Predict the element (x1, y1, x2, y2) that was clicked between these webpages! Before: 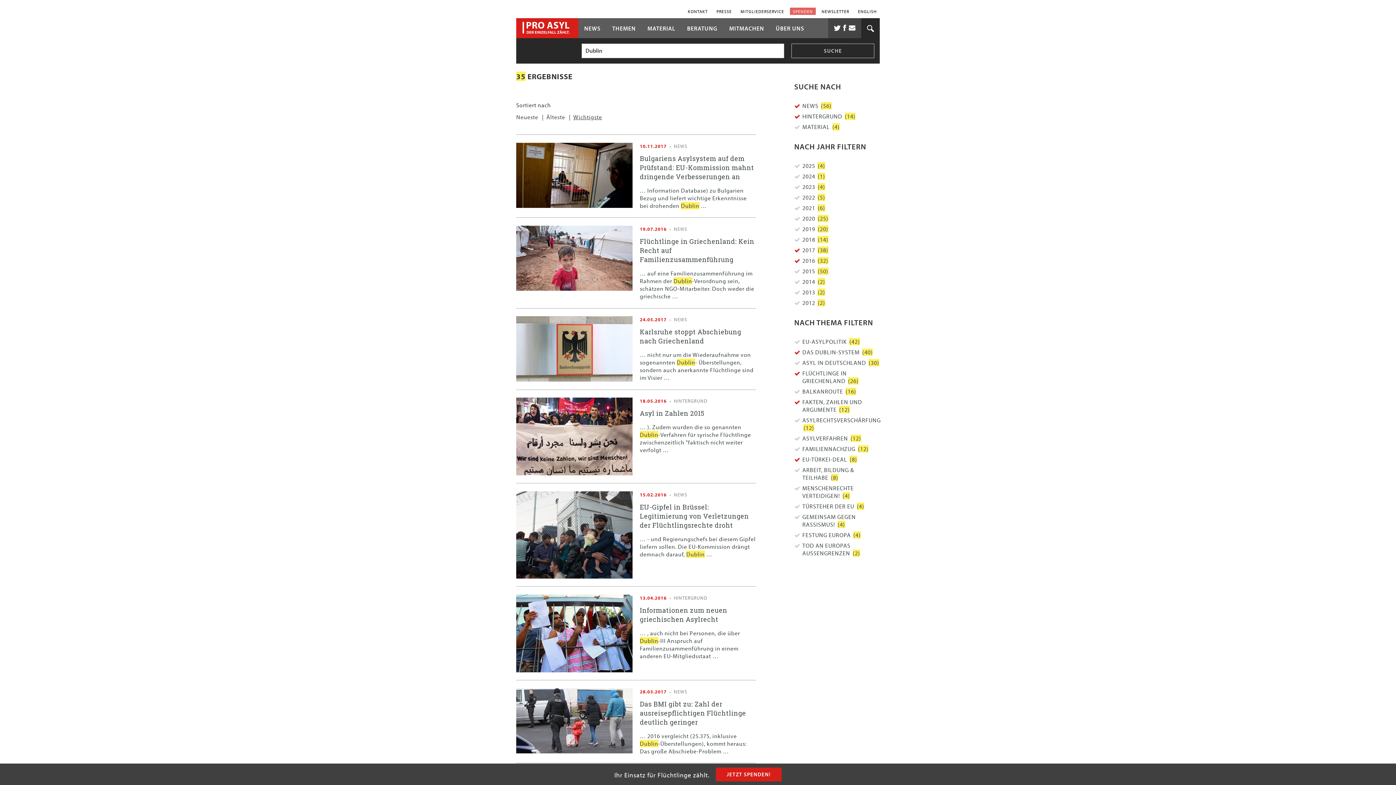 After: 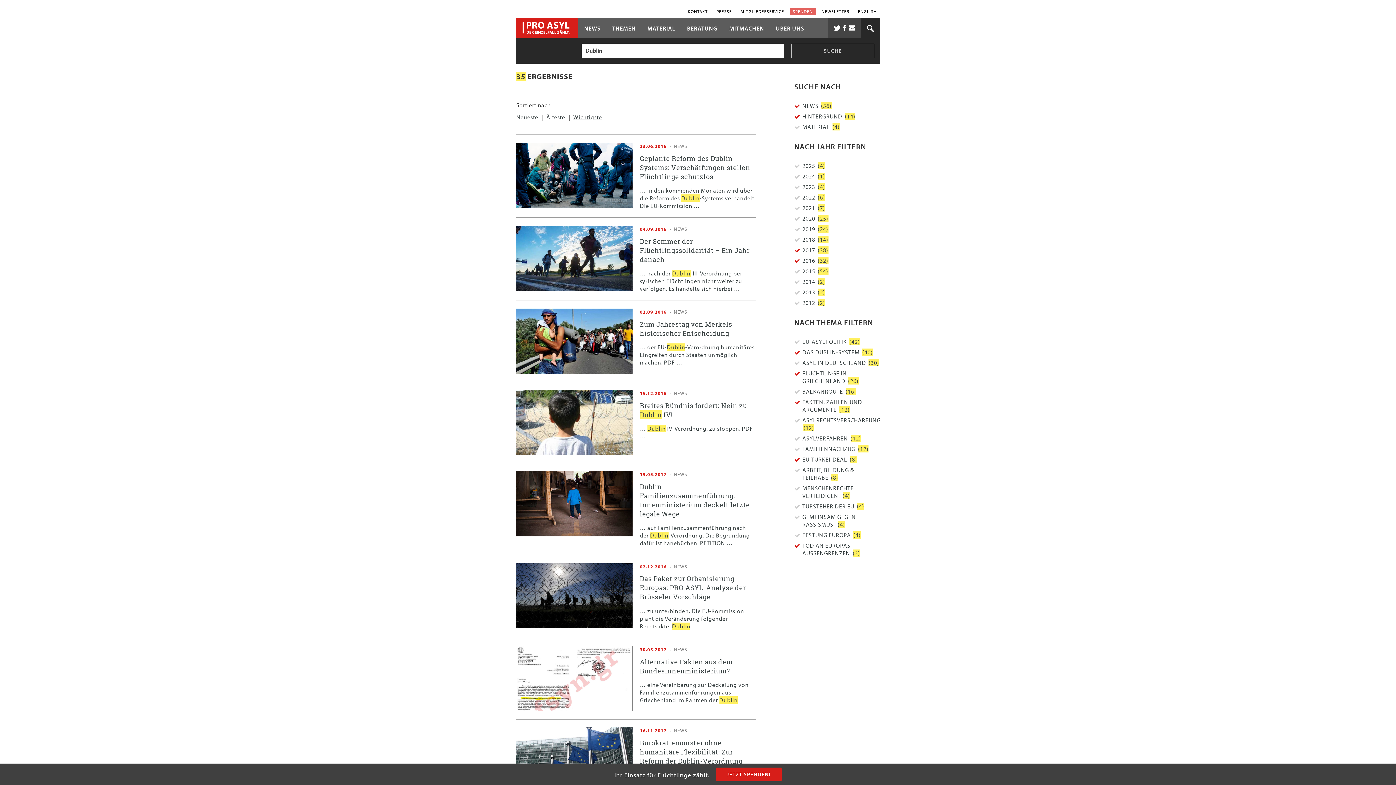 Action: bbox: (794, 542, 879, 557) label: TOD AN EUROPAS AUSSENGRENZEN (2)